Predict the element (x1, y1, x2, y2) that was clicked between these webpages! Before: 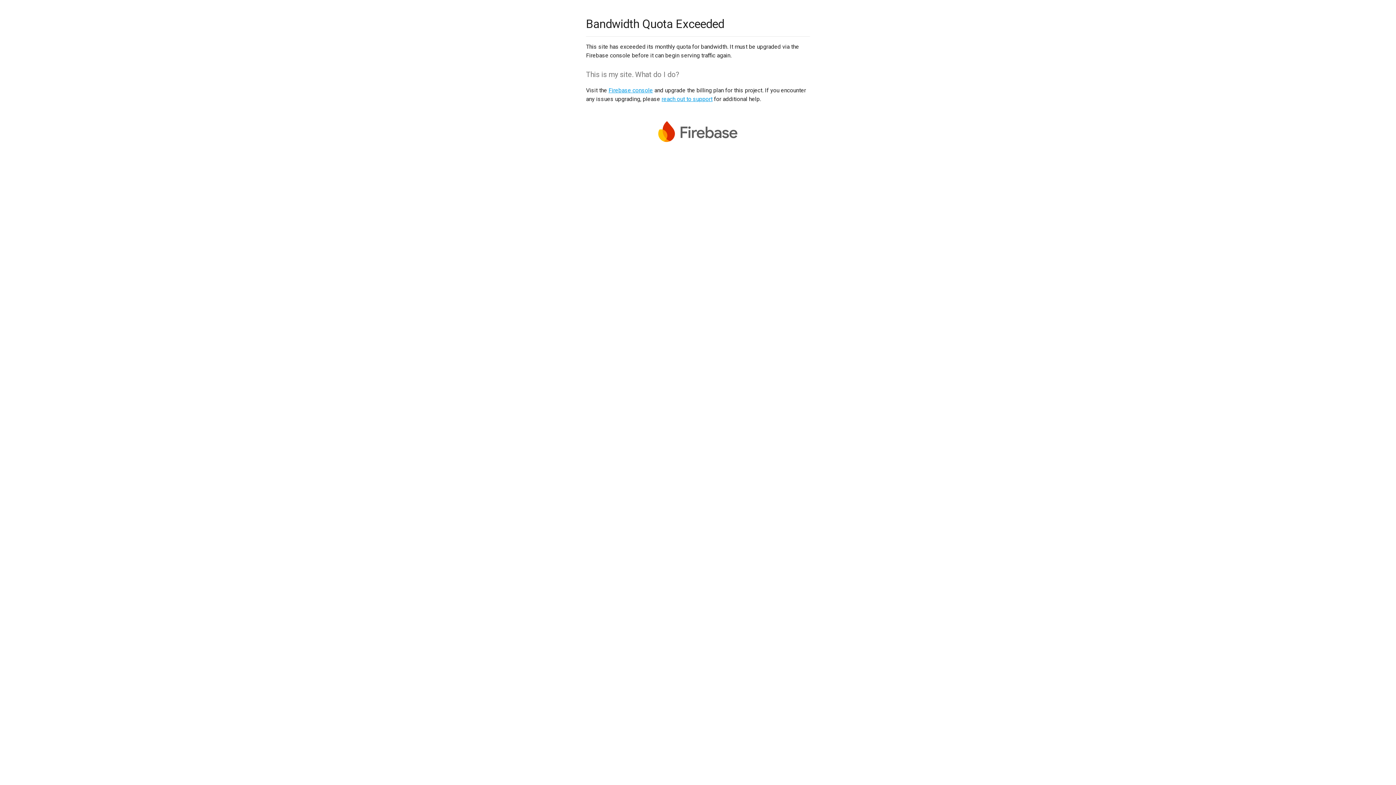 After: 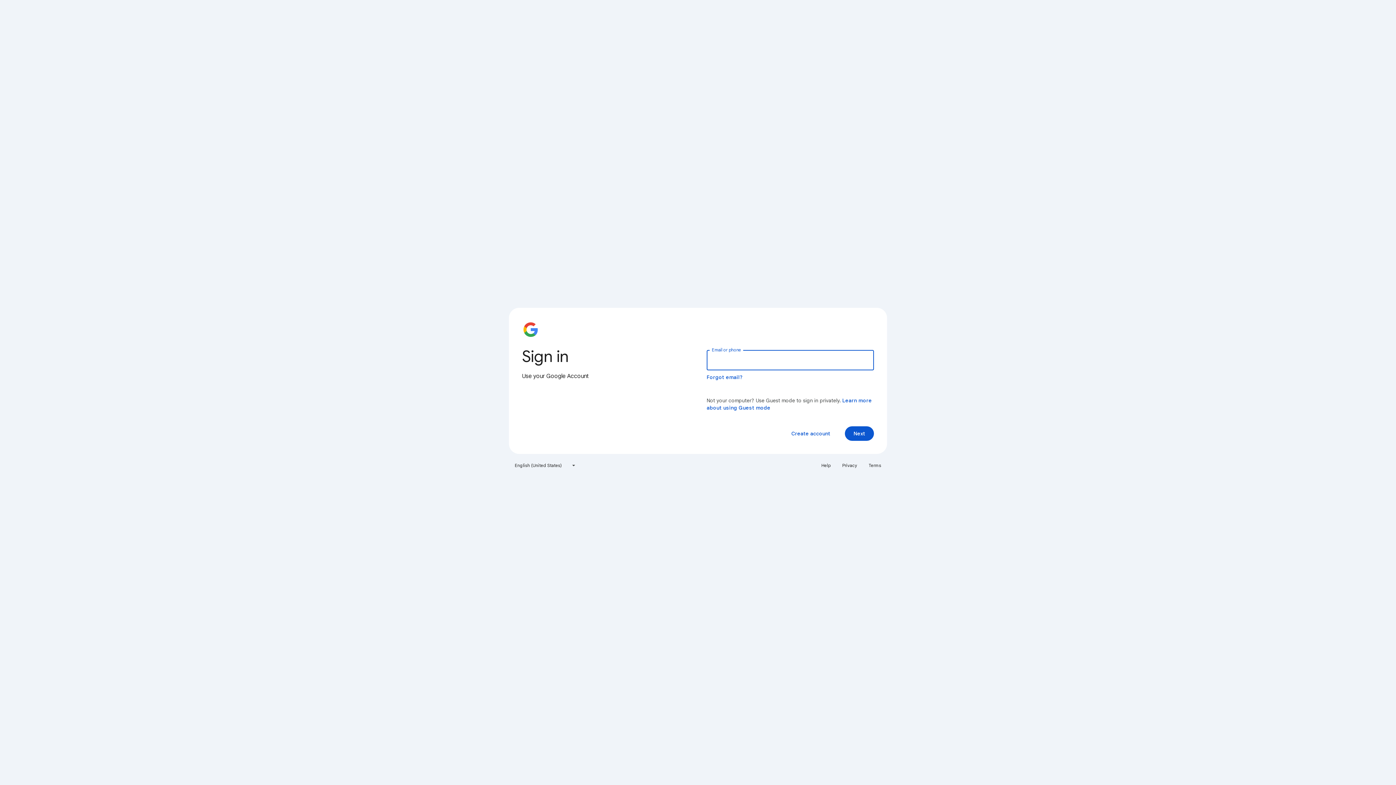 Action: label: Firebase console bbox: (608, 86, 653, 93)